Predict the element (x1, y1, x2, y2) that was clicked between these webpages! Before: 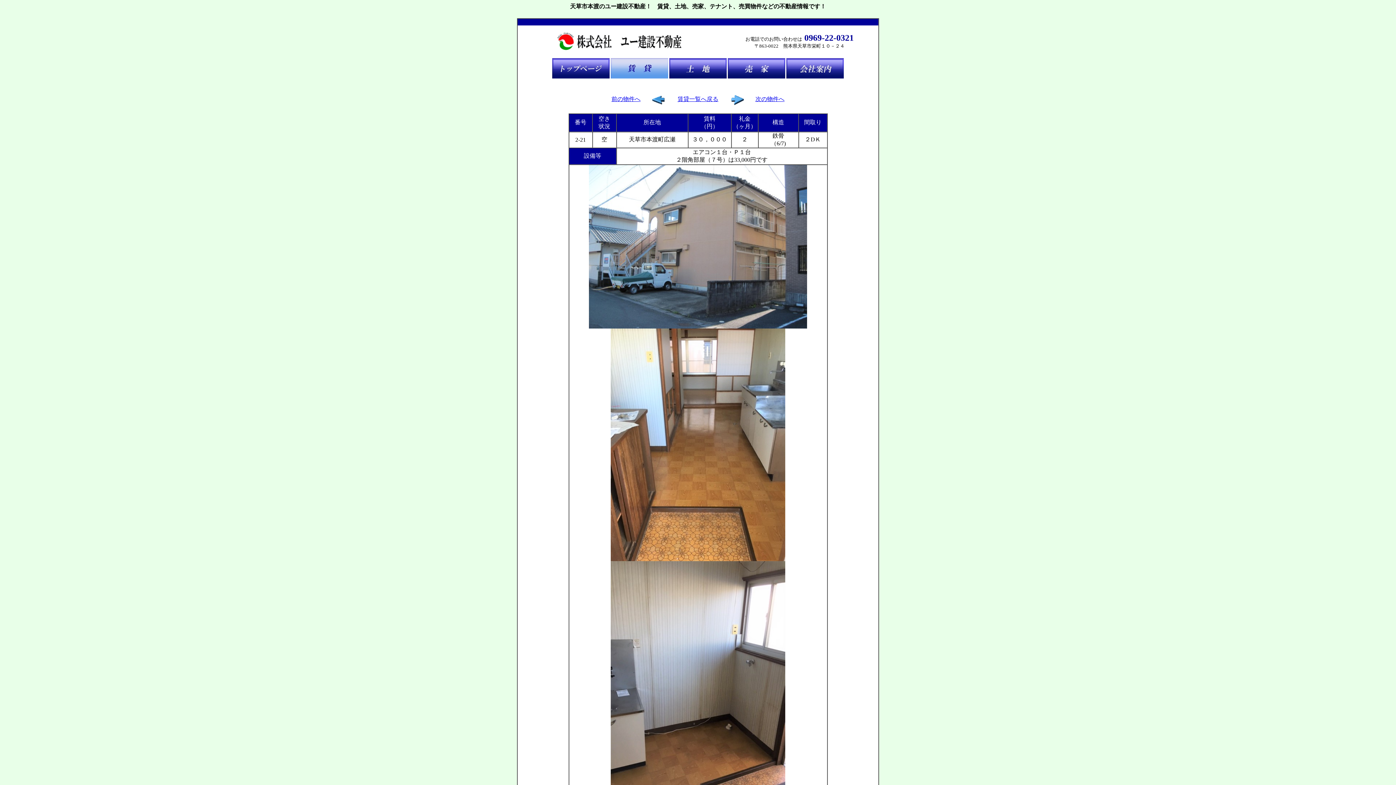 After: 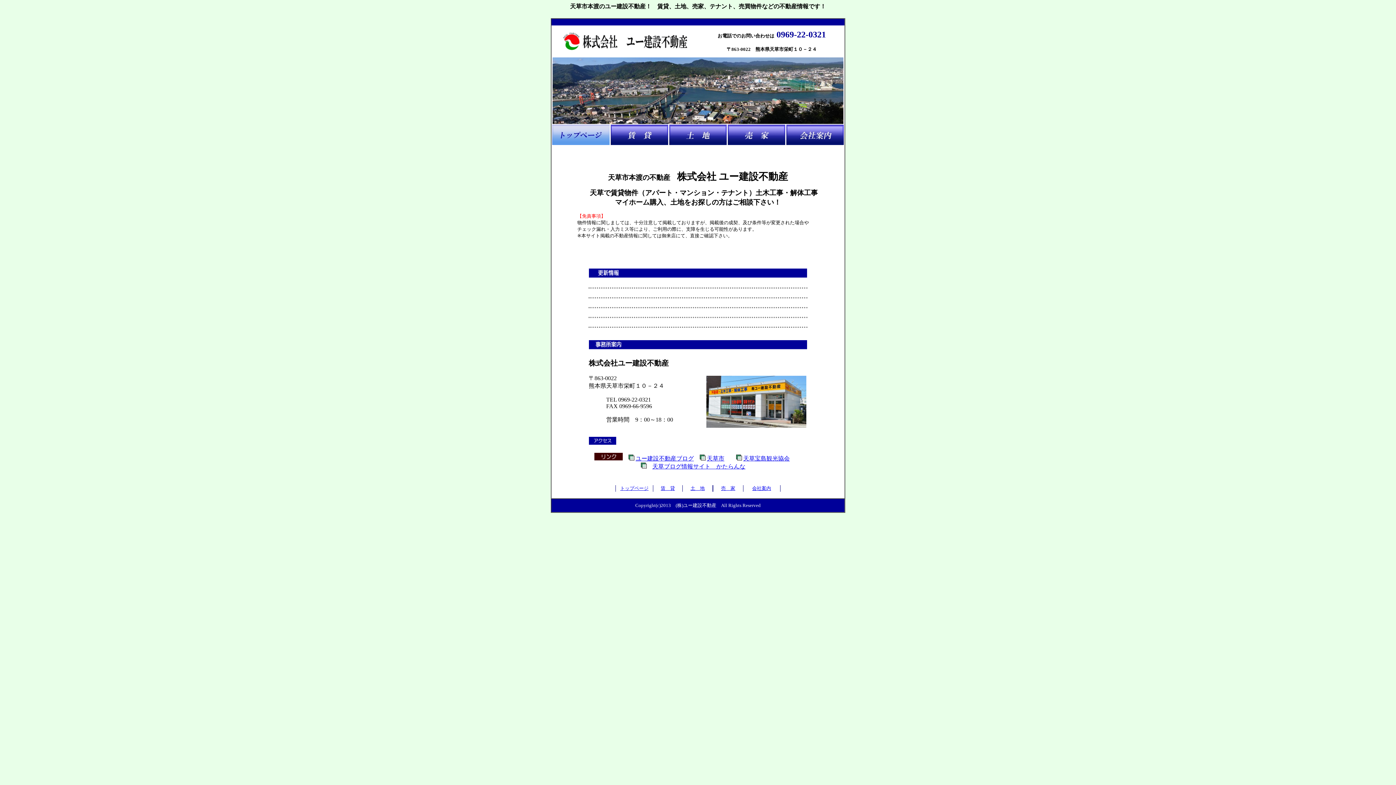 Action: bbox: (552, 73, 609, 79)